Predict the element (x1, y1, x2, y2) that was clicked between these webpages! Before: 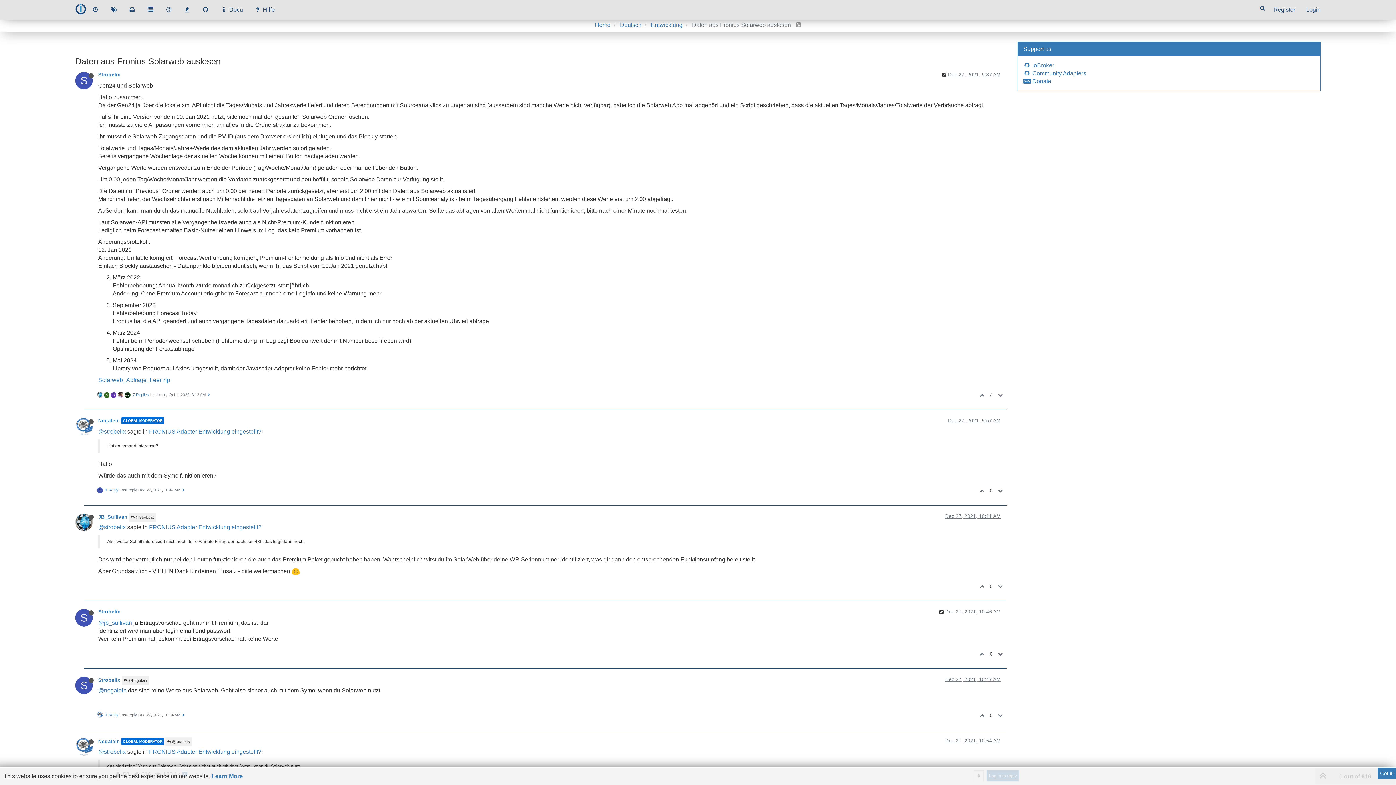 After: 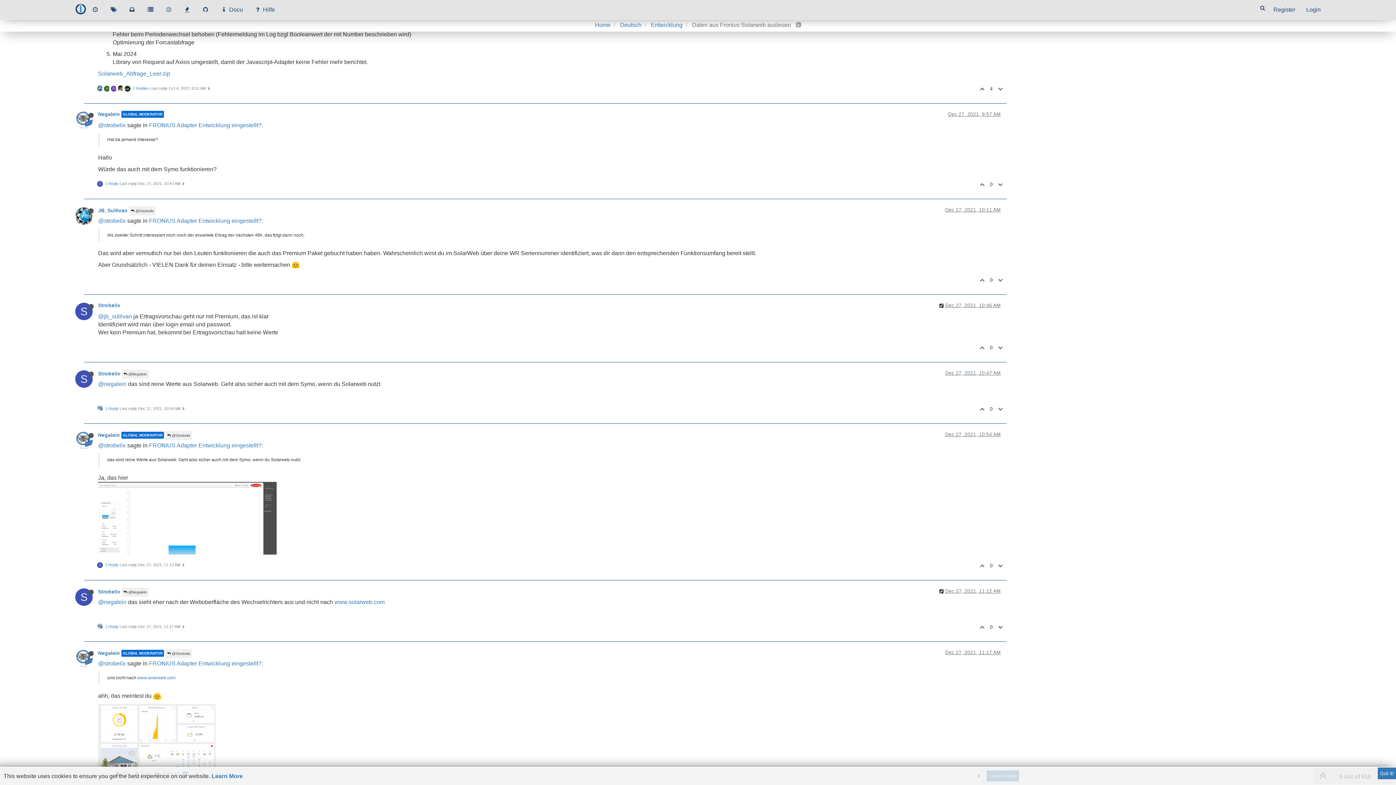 Action: label:  @Strobelix bbox: (165, 737, 192, 747)